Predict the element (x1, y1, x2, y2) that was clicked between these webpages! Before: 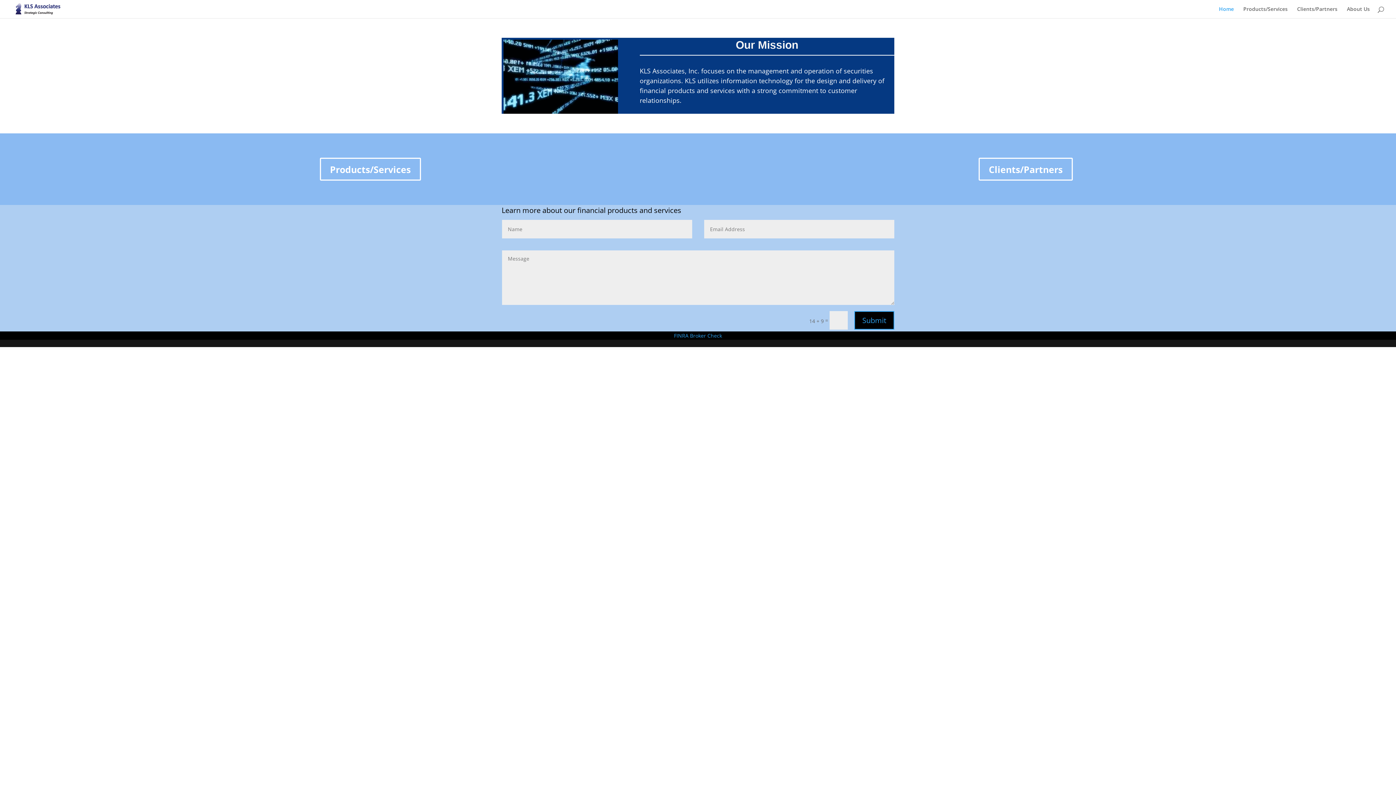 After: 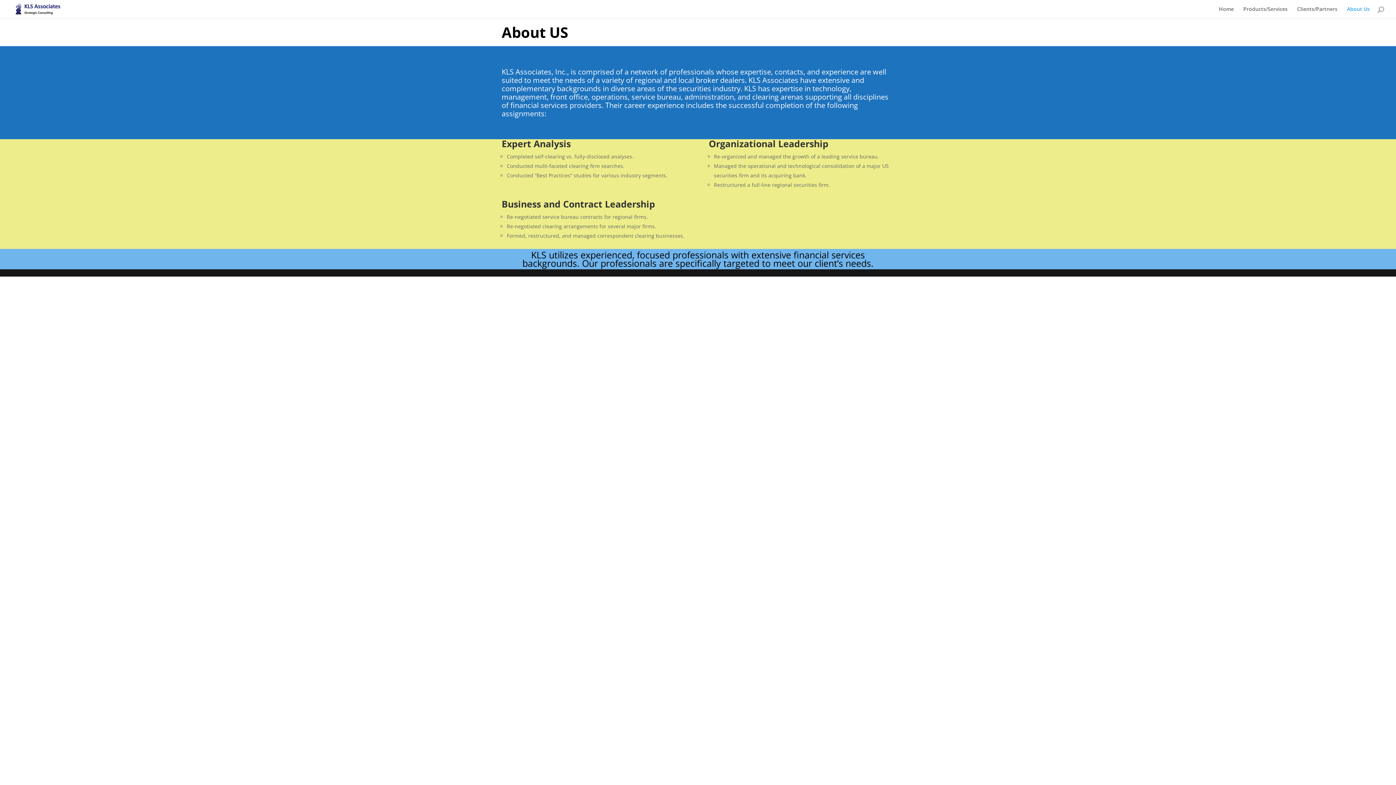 Action: bbox: (1347, 6, 1370, 18) label: About Us